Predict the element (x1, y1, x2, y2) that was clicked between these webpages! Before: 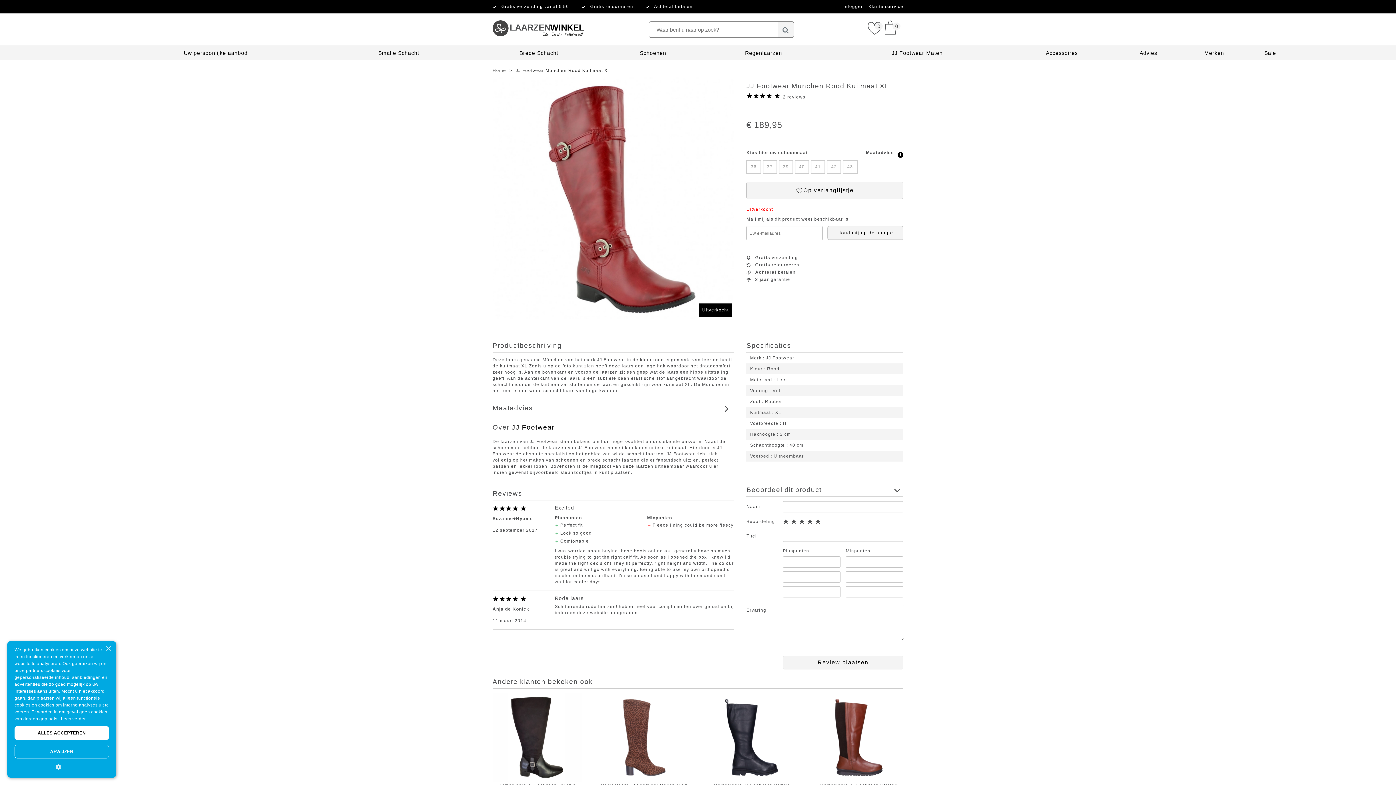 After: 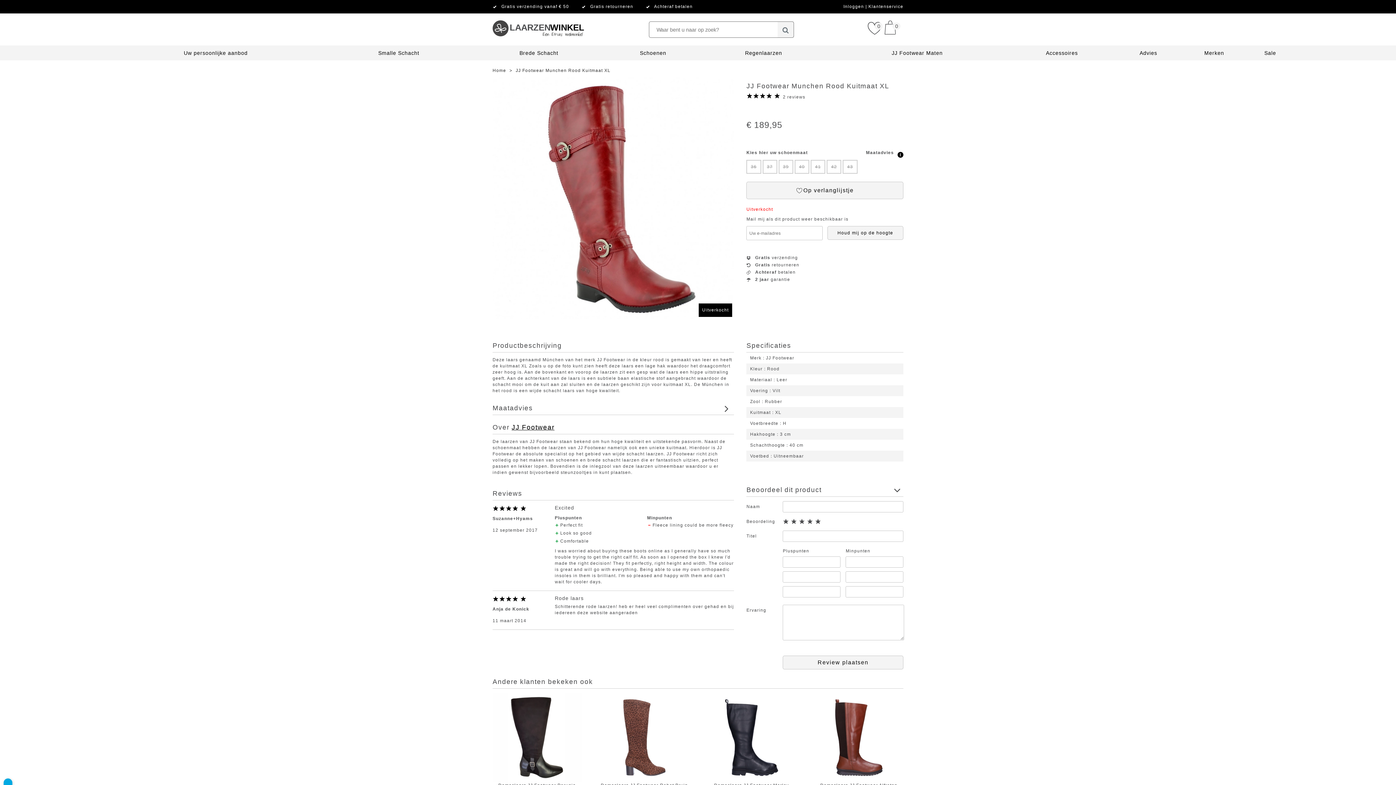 Action: label: 
 bbox: (14, 763, 109, 770)